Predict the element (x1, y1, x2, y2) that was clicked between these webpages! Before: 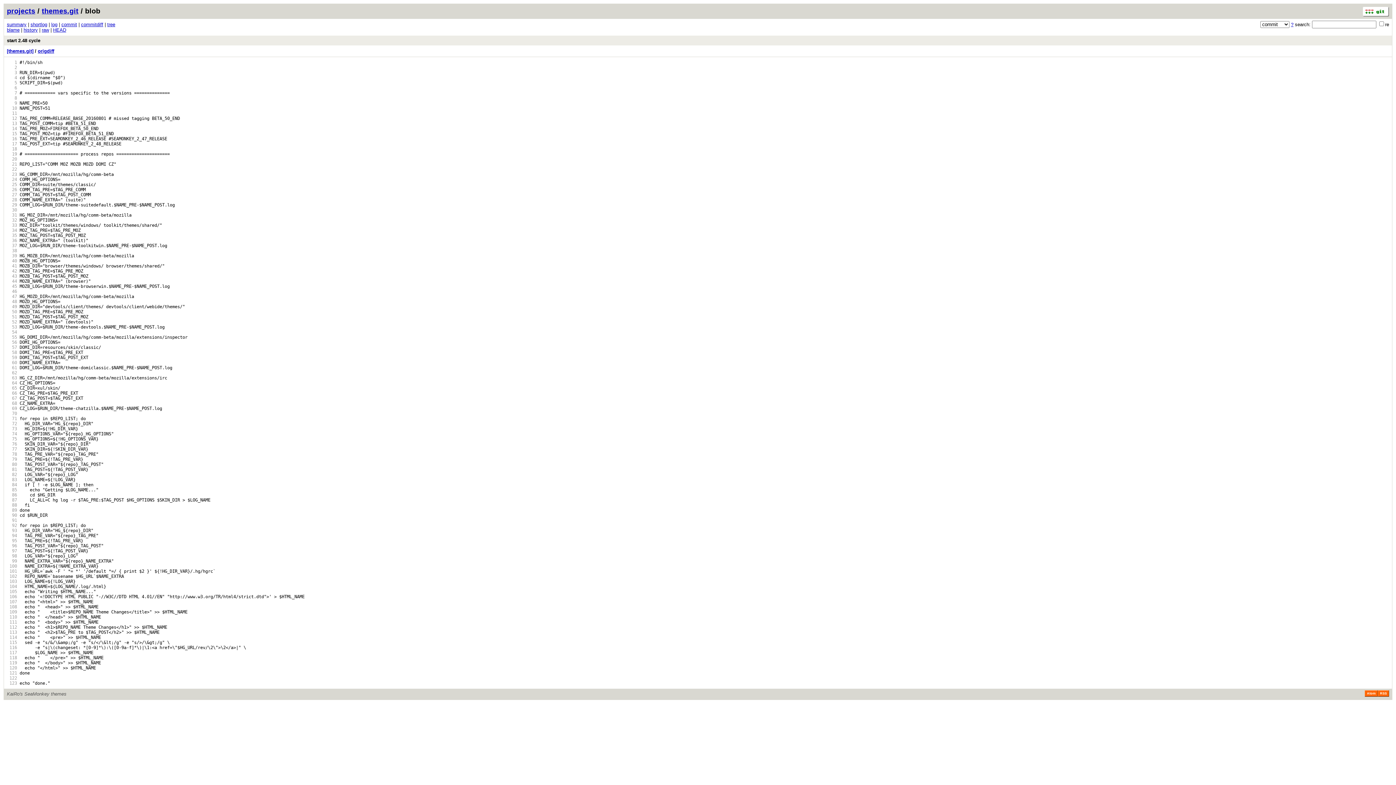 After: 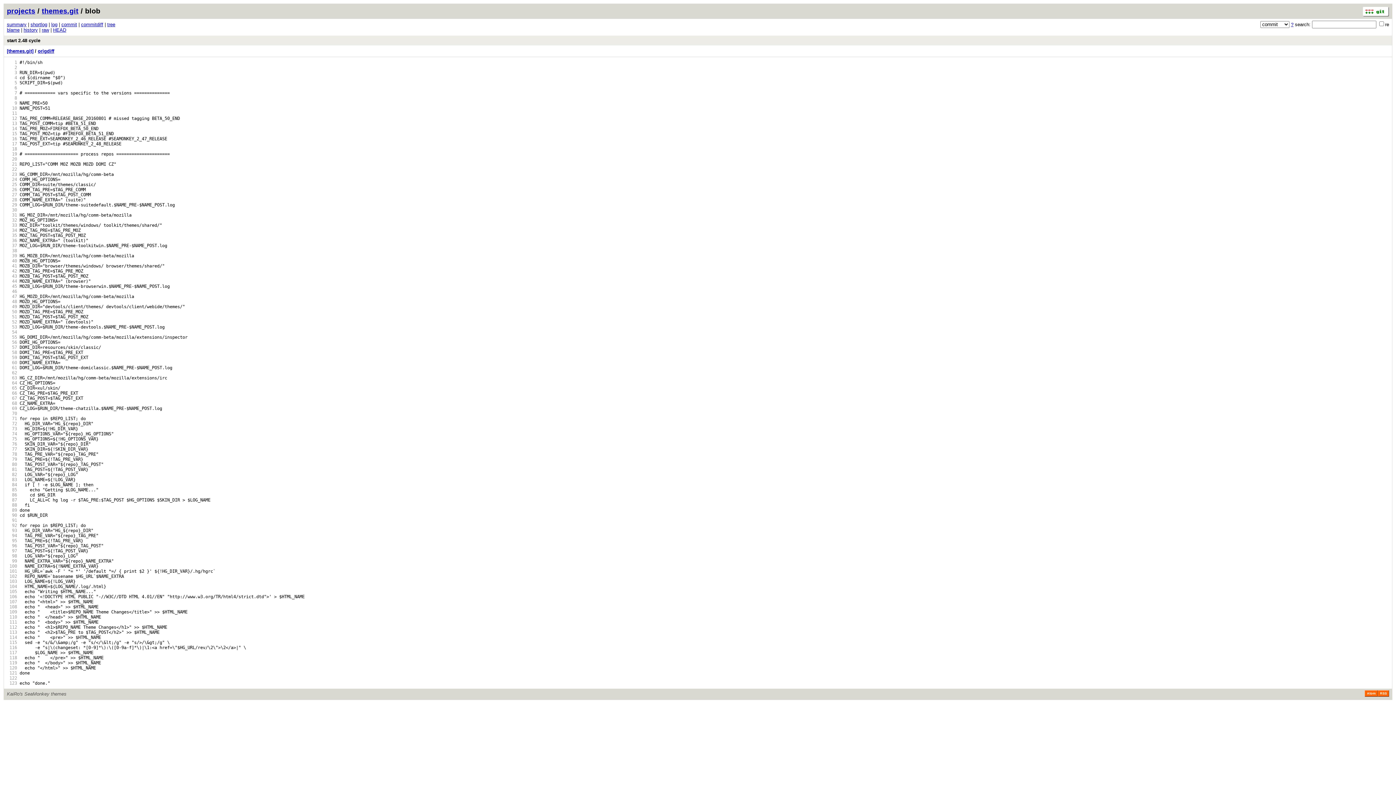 Action: bbox: (6, 467, 17, 472) label:   81